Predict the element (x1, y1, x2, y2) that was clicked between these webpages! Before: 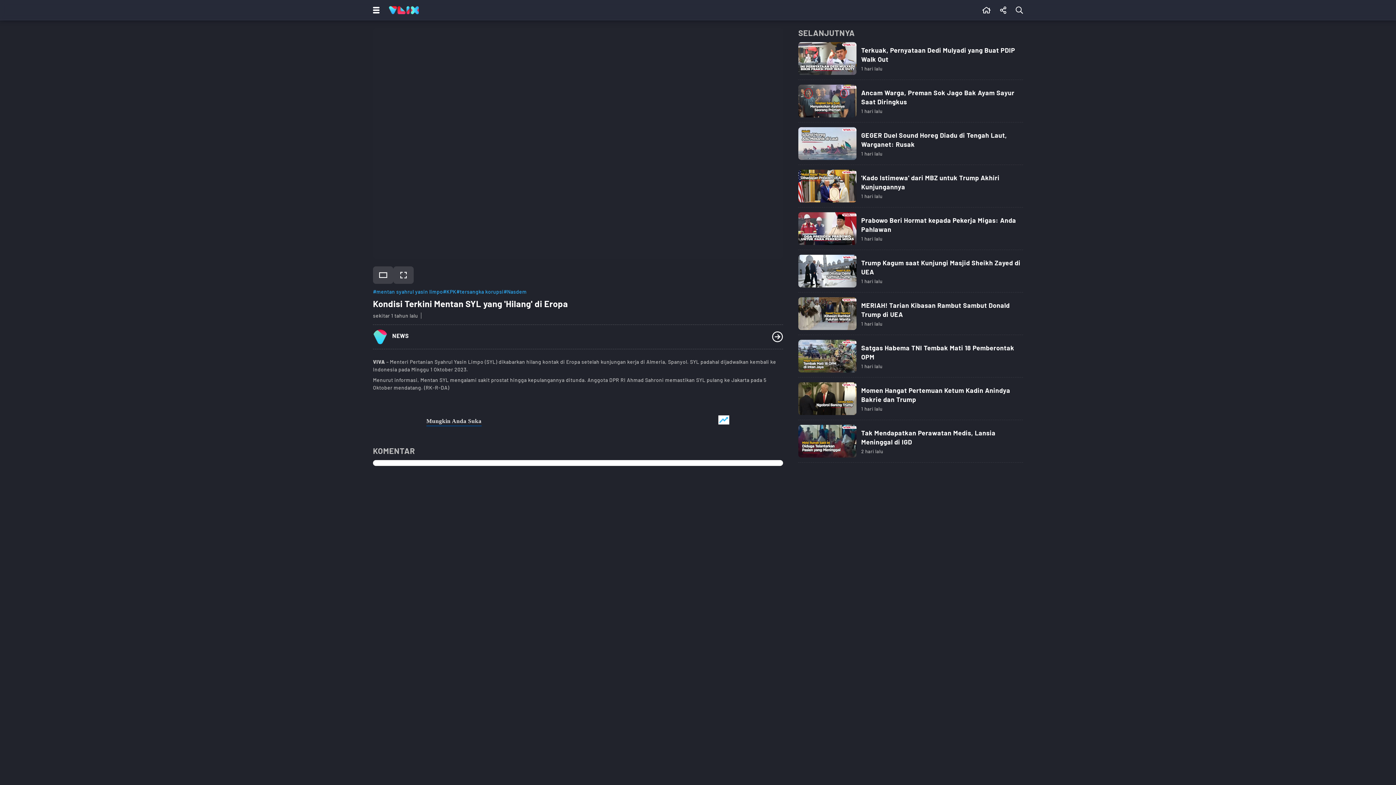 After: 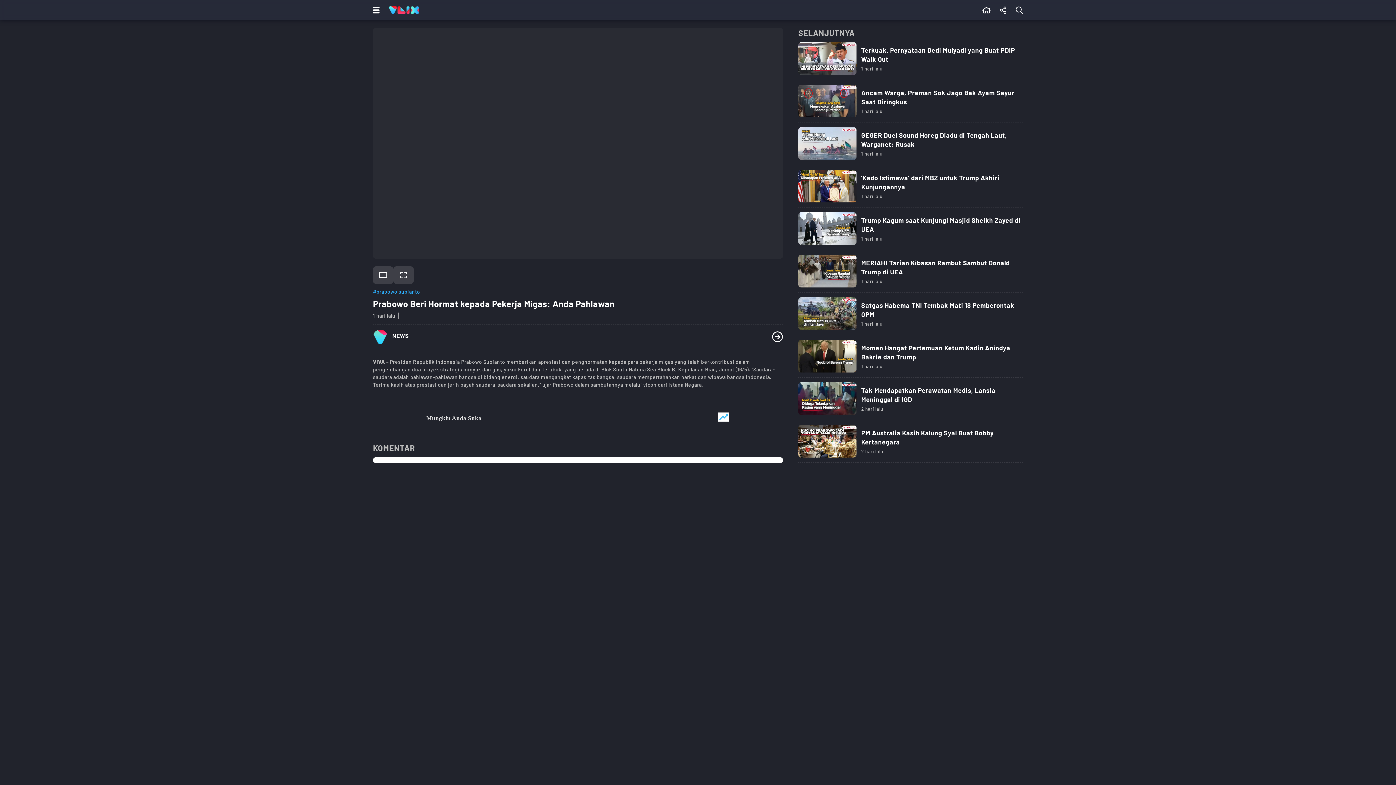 Action: label: Link Title bbox: (798, 212, 1023, 250)